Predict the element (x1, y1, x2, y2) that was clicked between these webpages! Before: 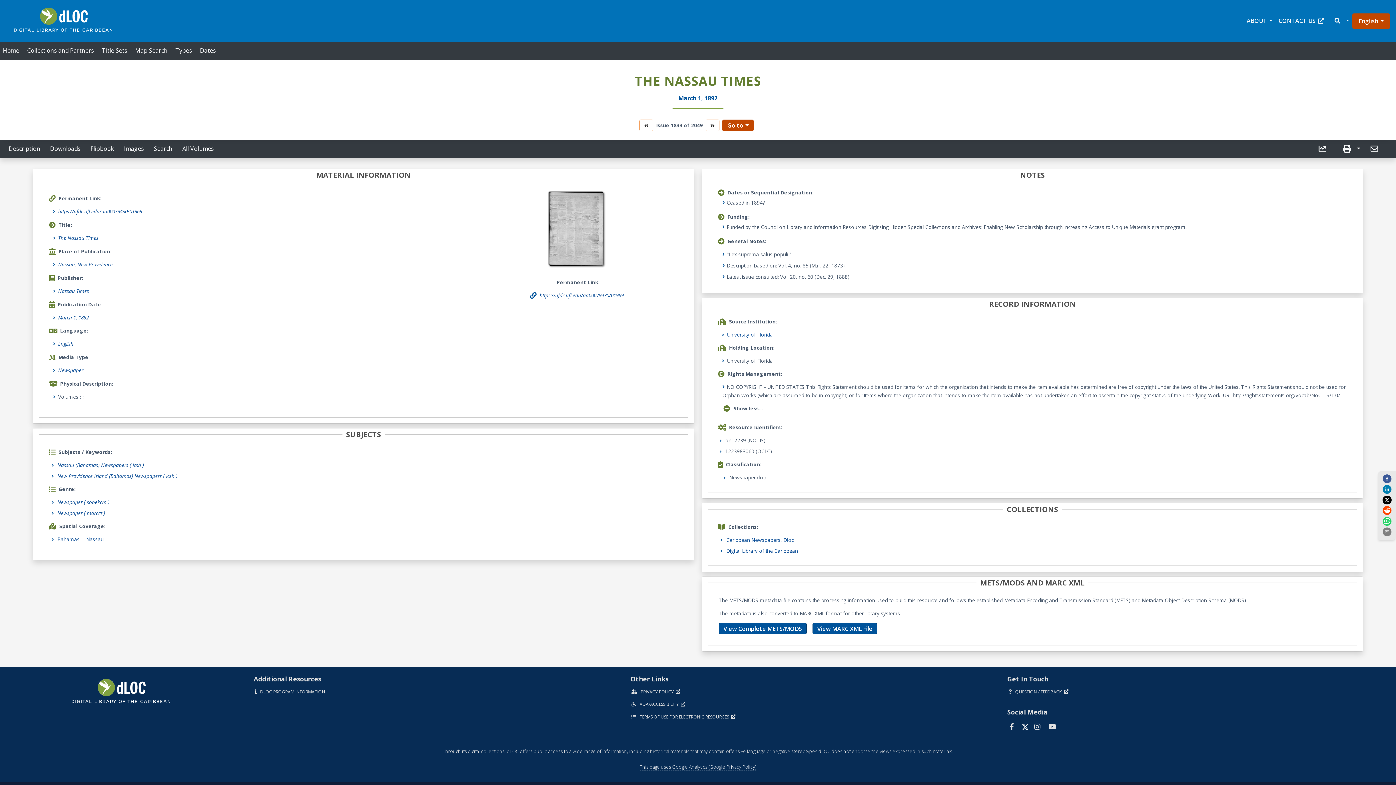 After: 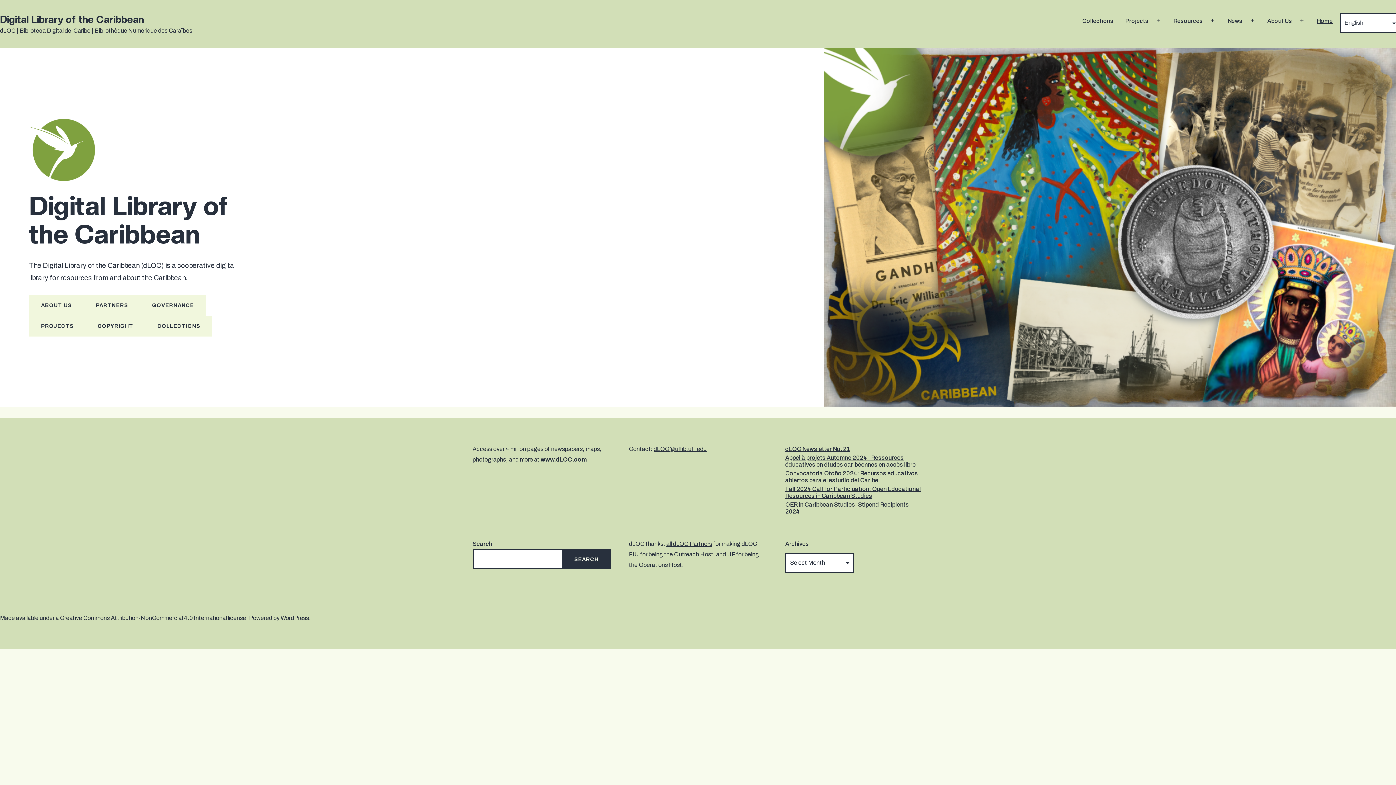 Action: bbox: (253, 689, 325, 695) label: DLOC PROGRAM INFORMATION